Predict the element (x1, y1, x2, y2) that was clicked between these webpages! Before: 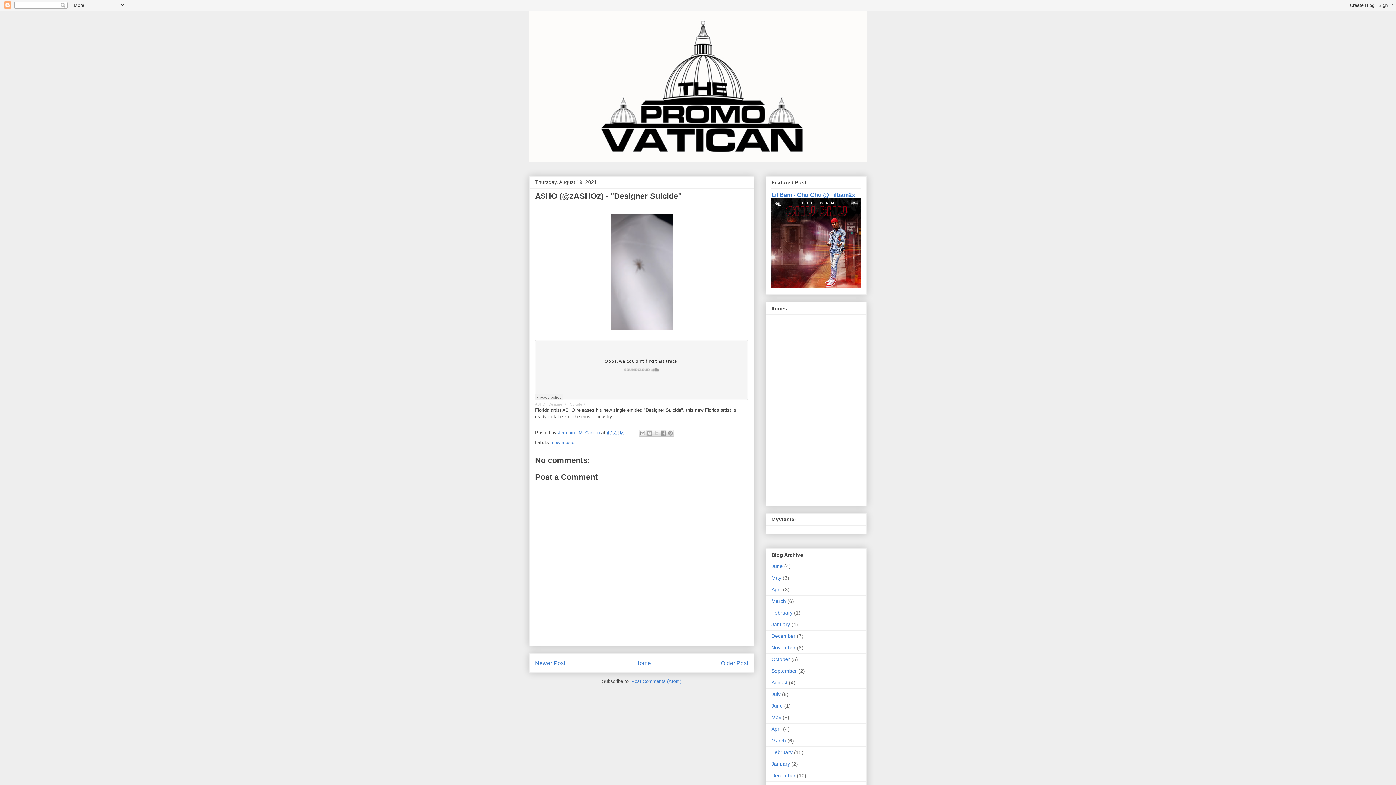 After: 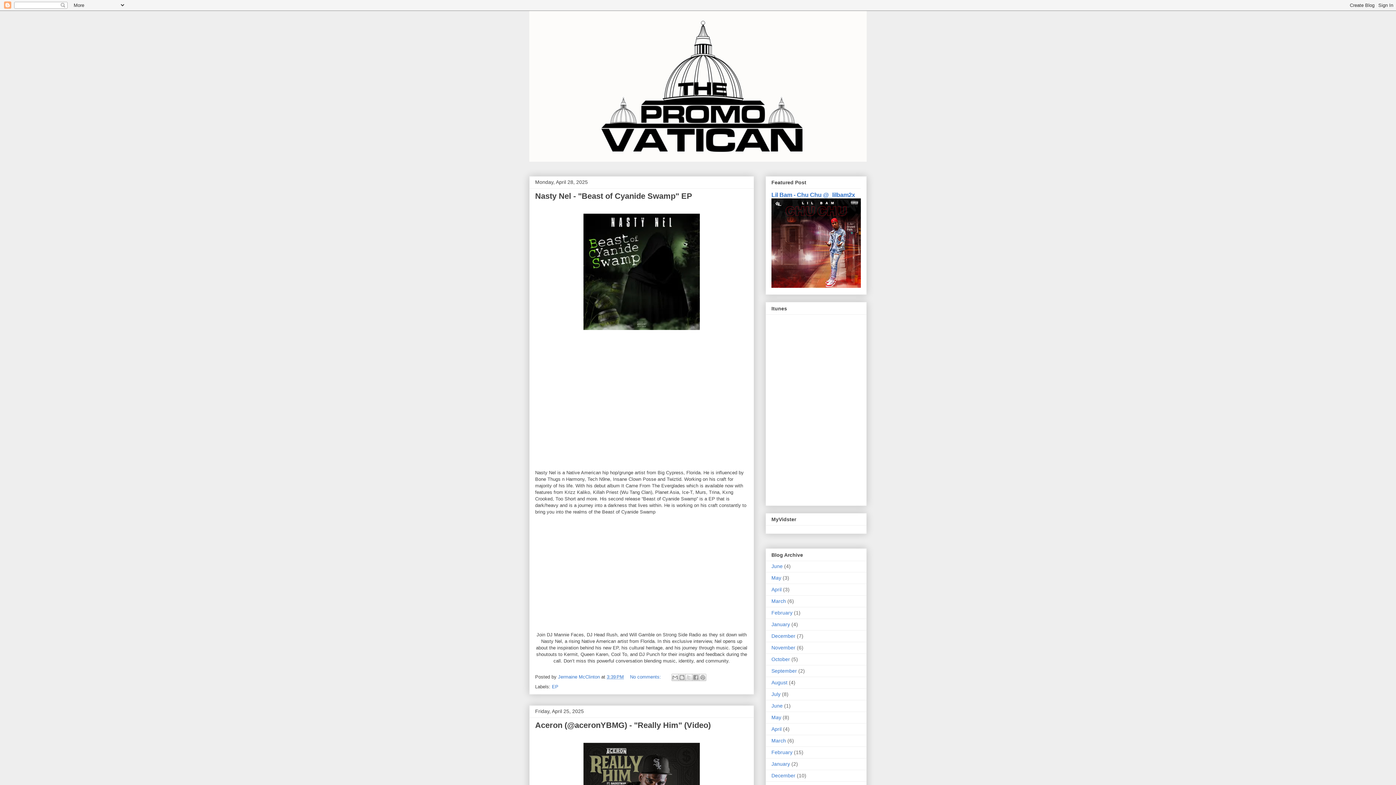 Action: bbox: (771, 586, 781, 592) label: April